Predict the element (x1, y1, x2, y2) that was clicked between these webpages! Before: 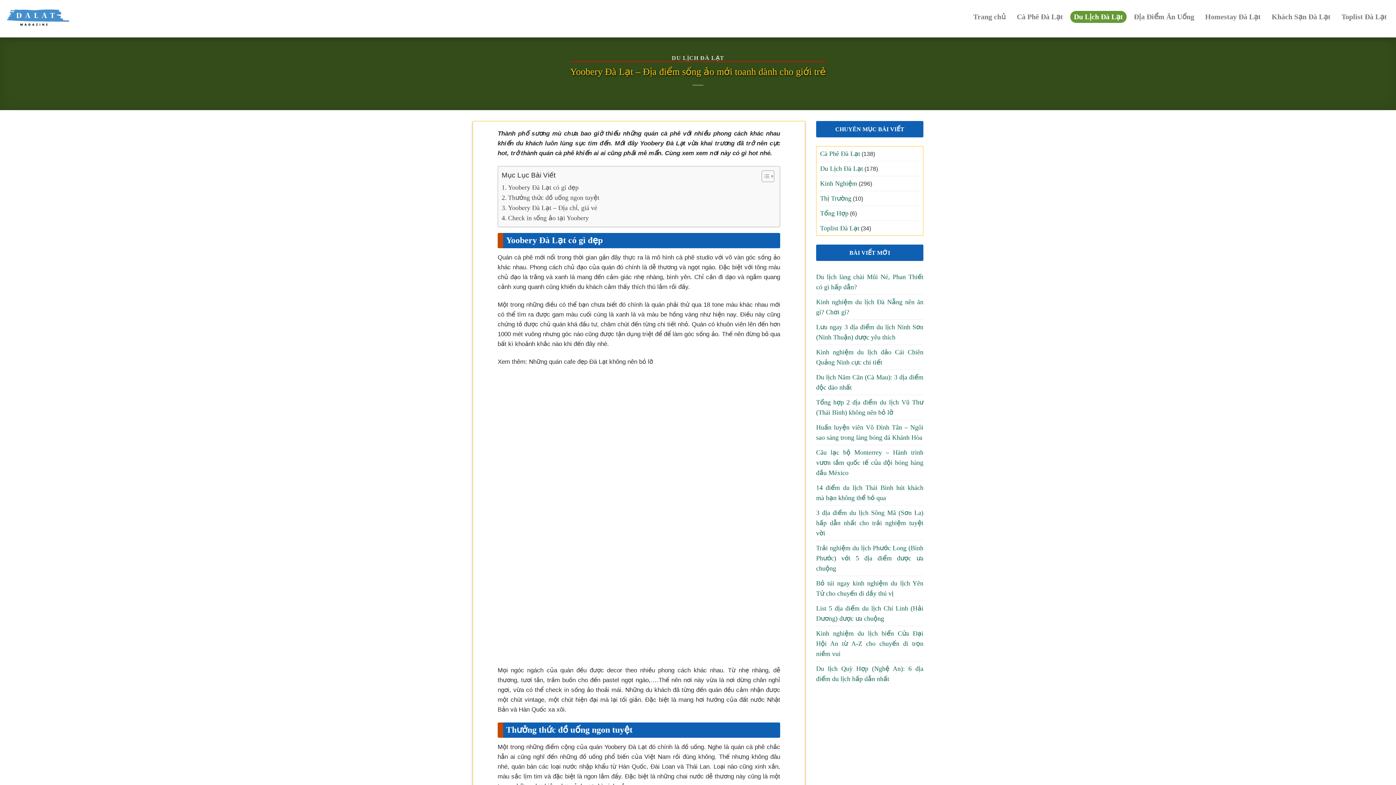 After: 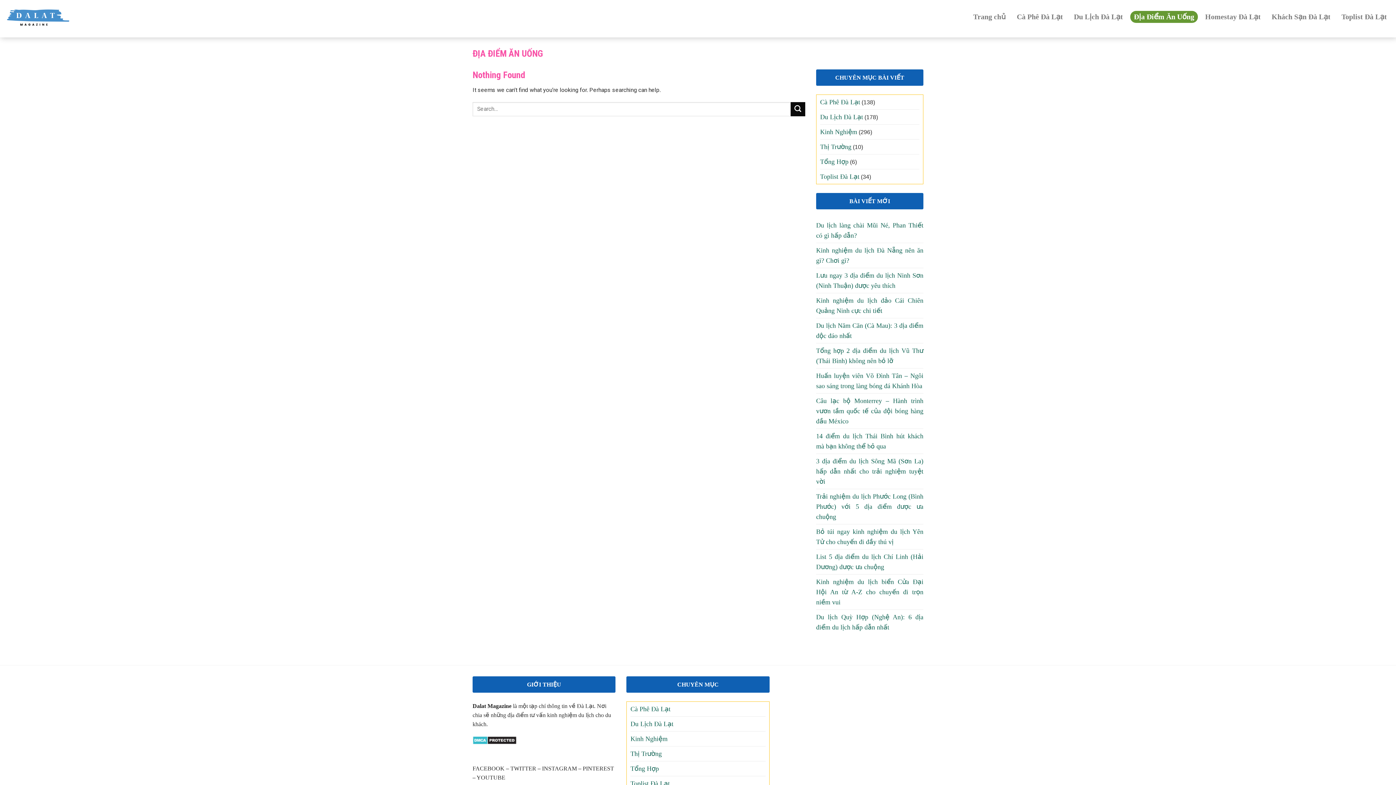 Action: bbox: (1130, 10, 1198, 22) label: Địa Điểm Ăn Uống